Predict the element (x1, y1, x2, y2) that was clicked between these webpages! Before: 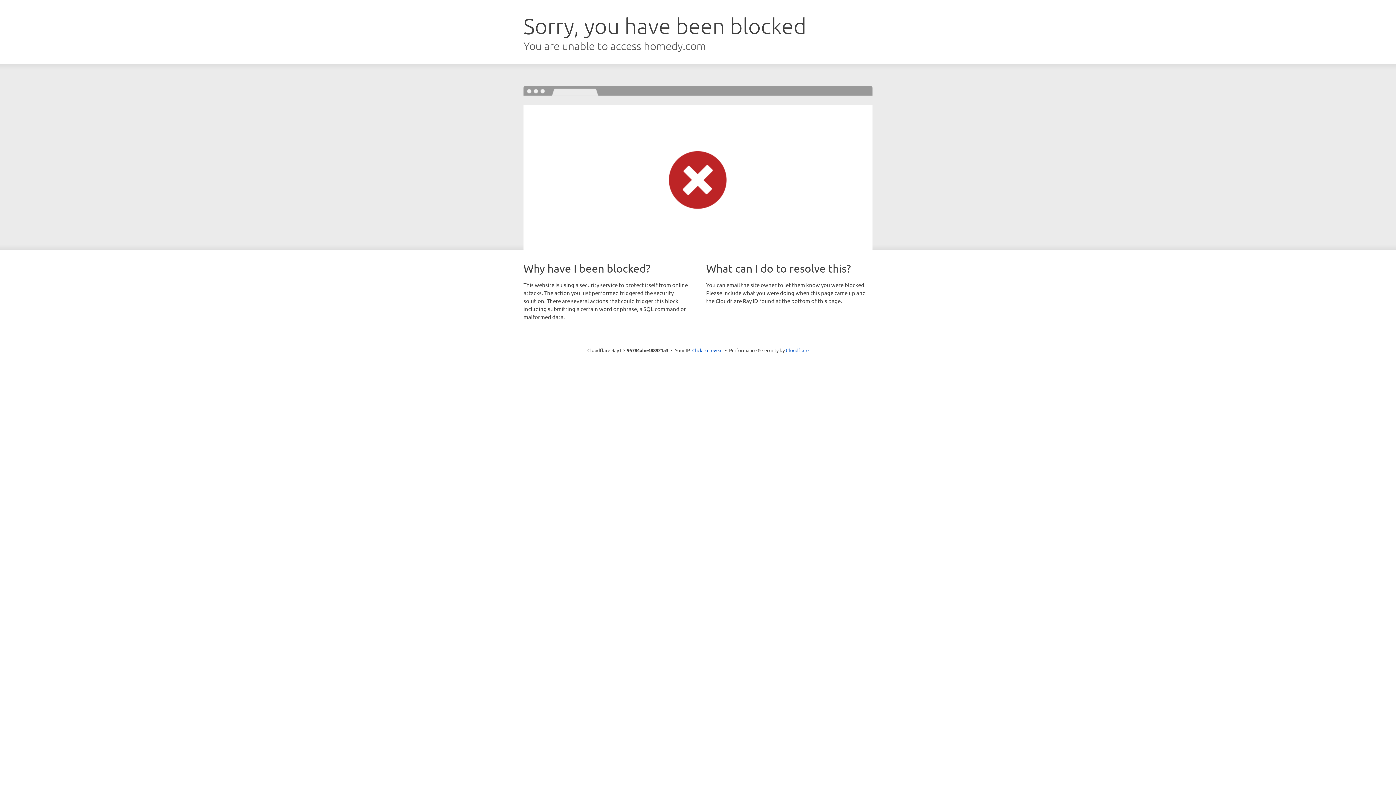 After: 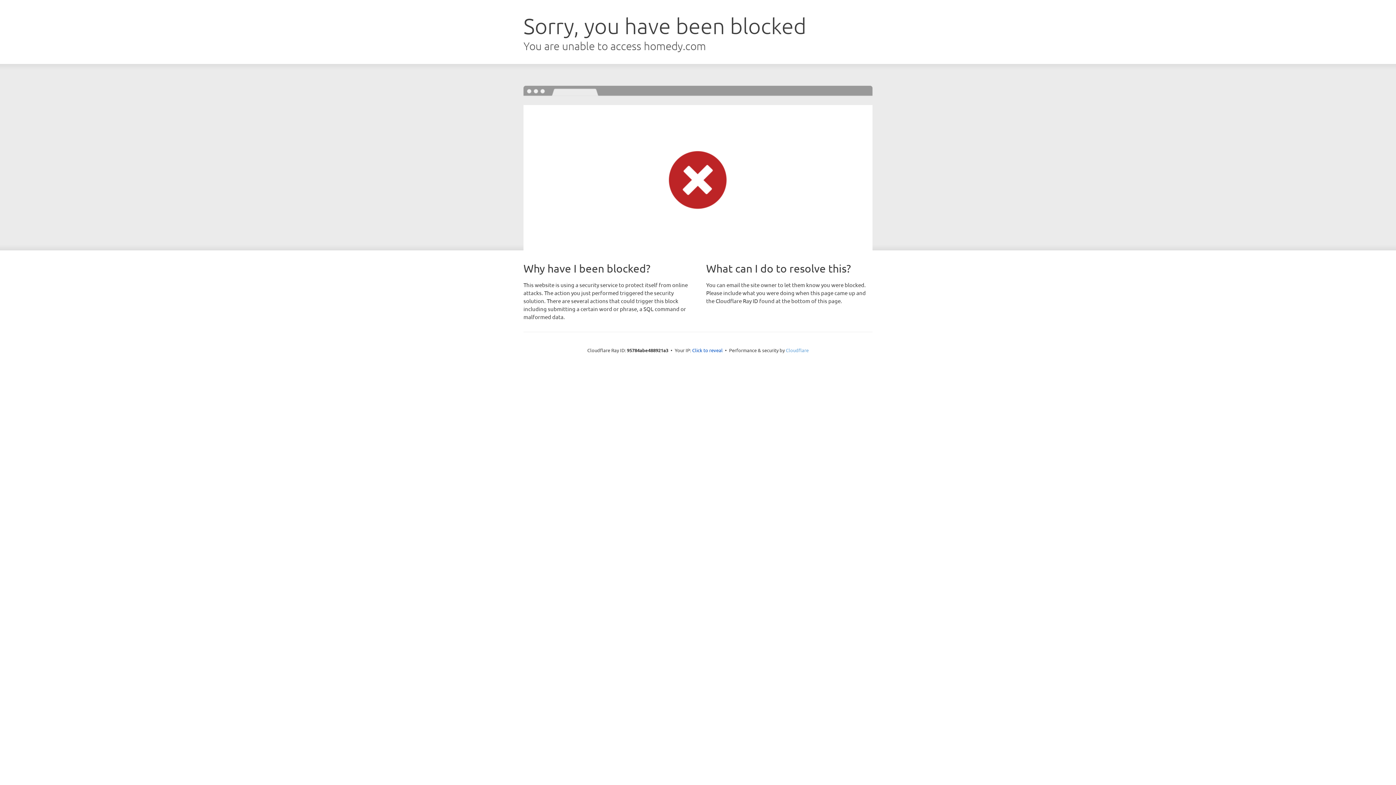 Action: bbox: (786, 347, 808, 353) label: Cloudflare